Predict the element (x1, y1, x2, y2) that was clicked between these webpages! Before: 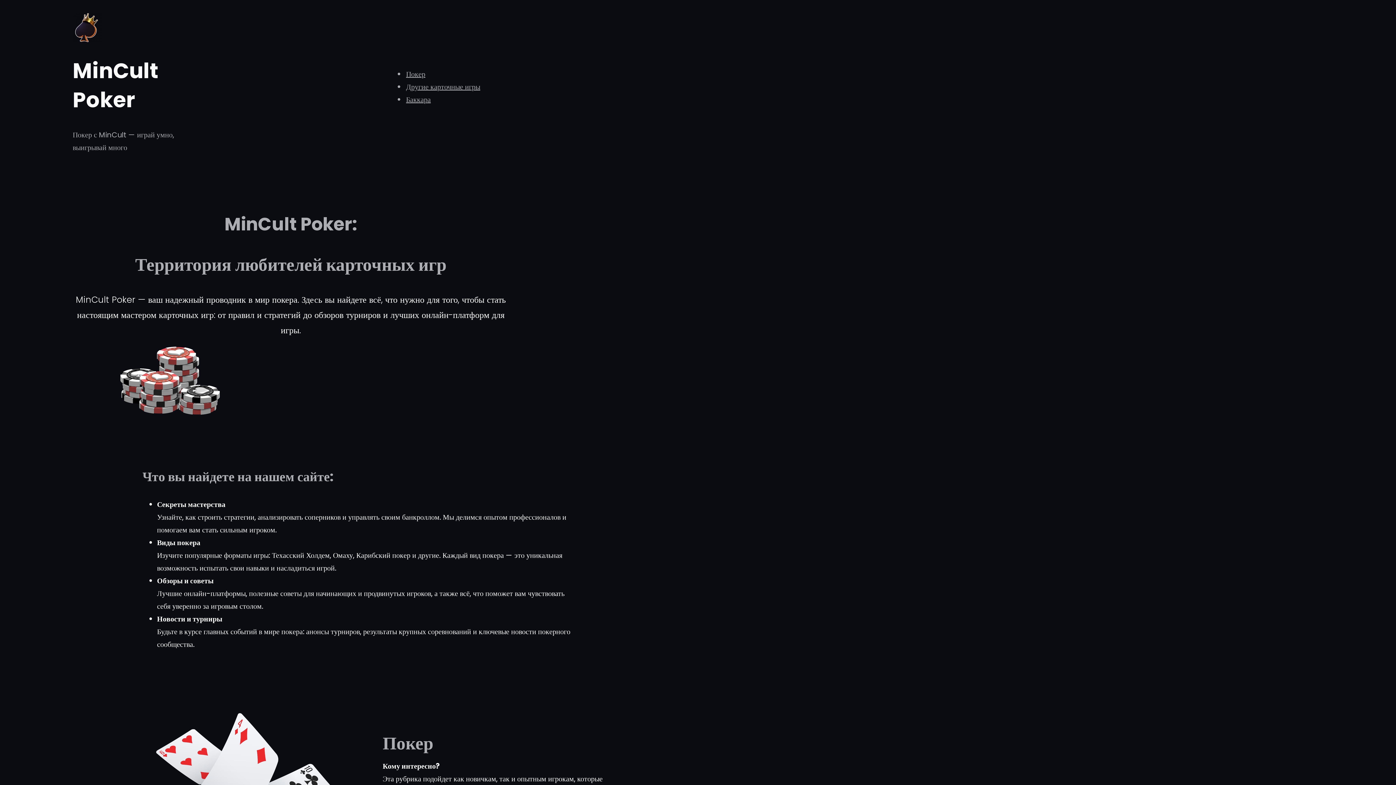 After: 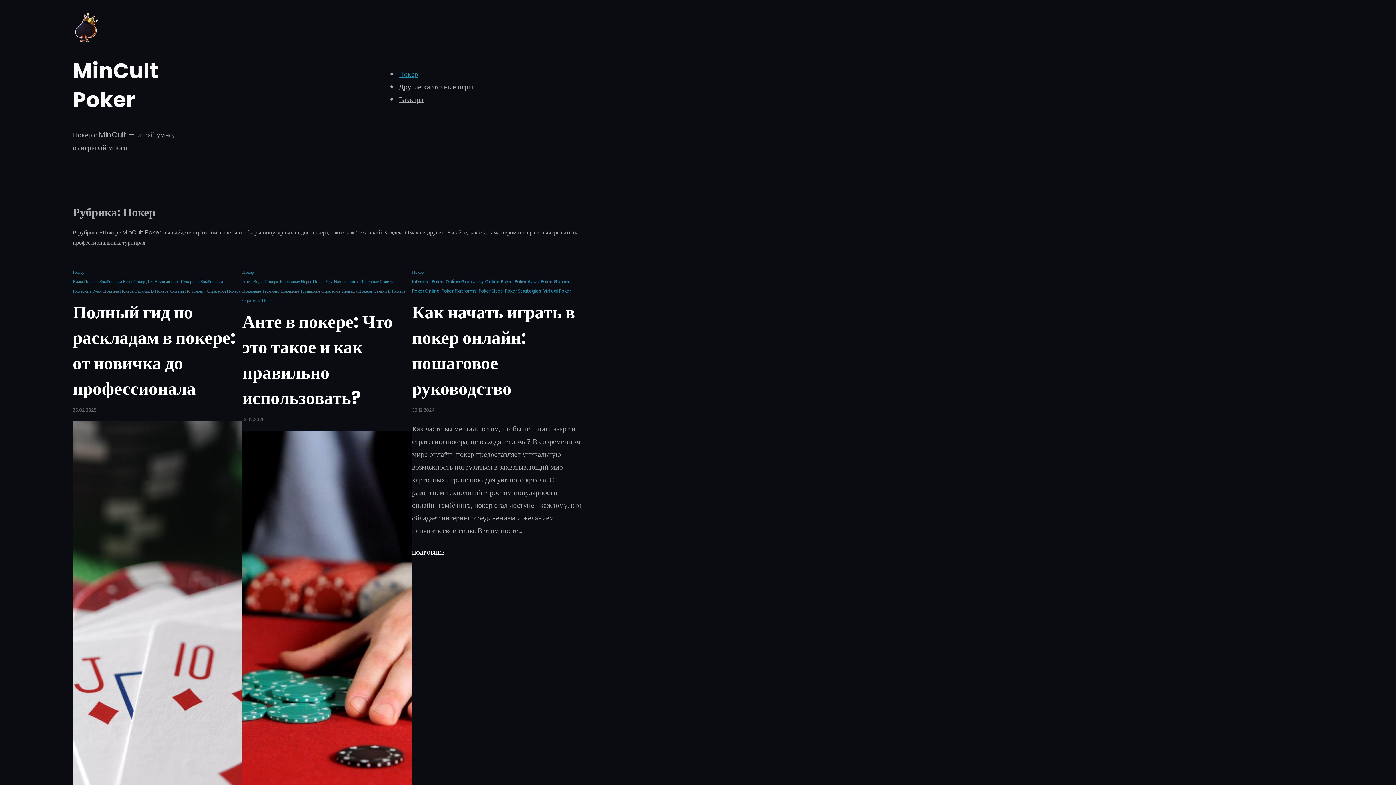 Action: bbox: (405, 63, 426, 85) label: Покер